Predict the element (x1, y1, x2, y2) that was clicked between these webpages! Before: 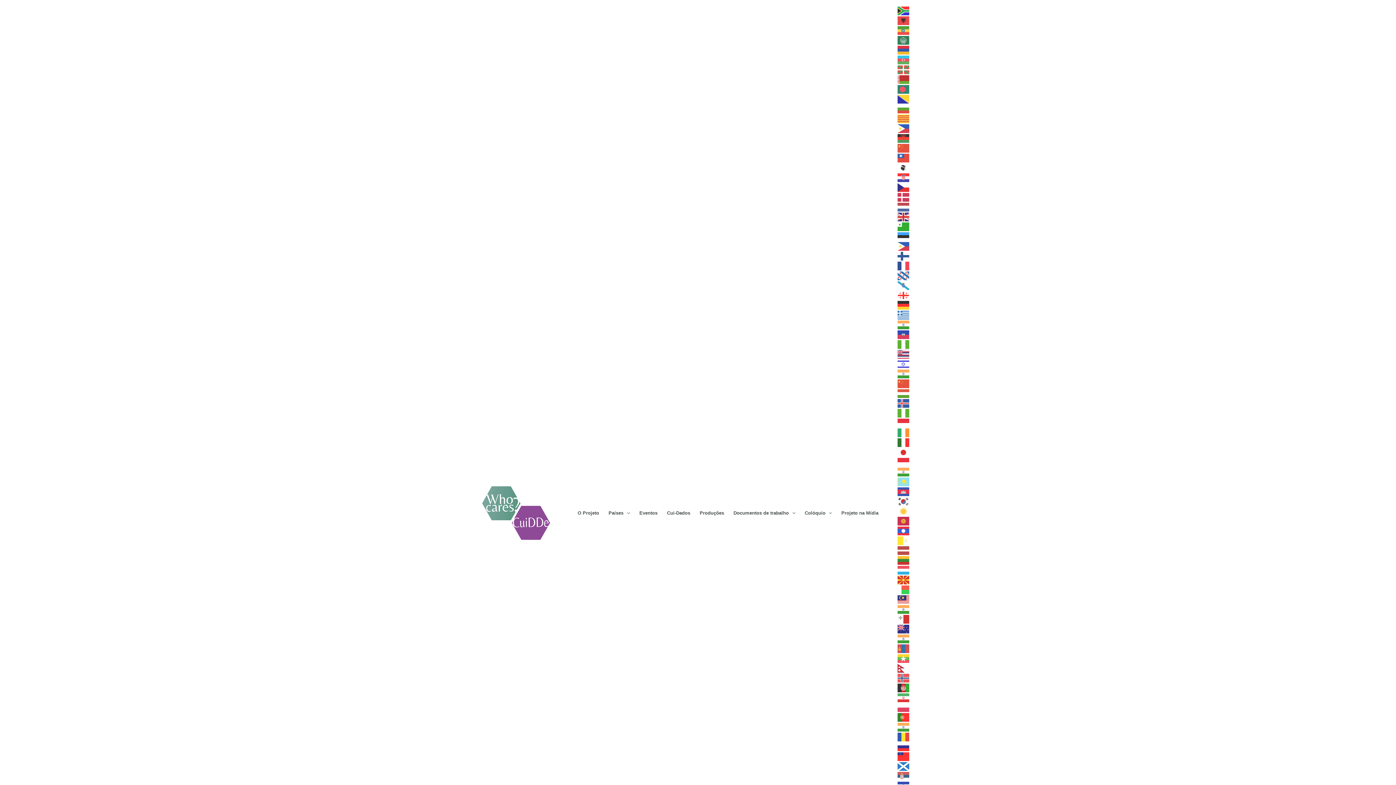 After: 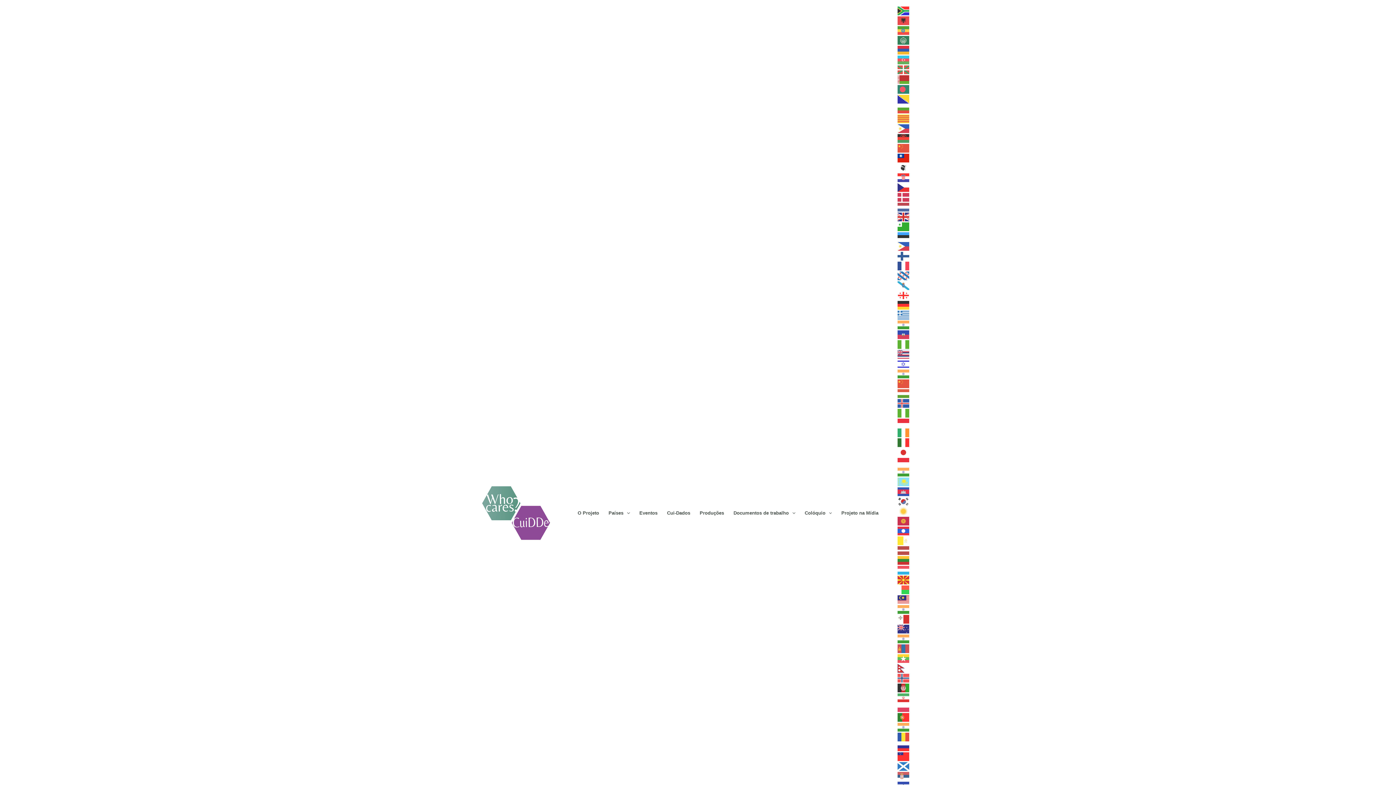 Action: bbox: (897, 154, 910, 160)